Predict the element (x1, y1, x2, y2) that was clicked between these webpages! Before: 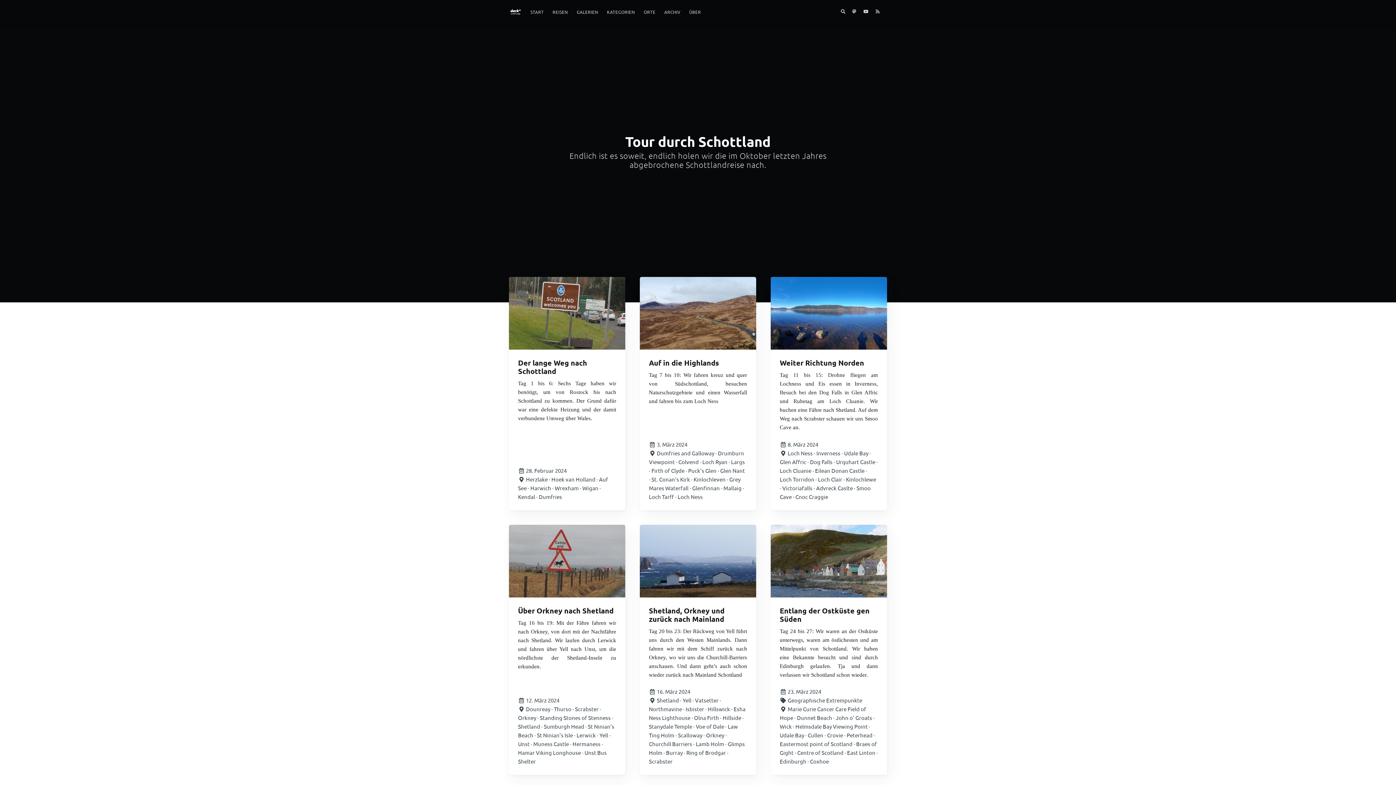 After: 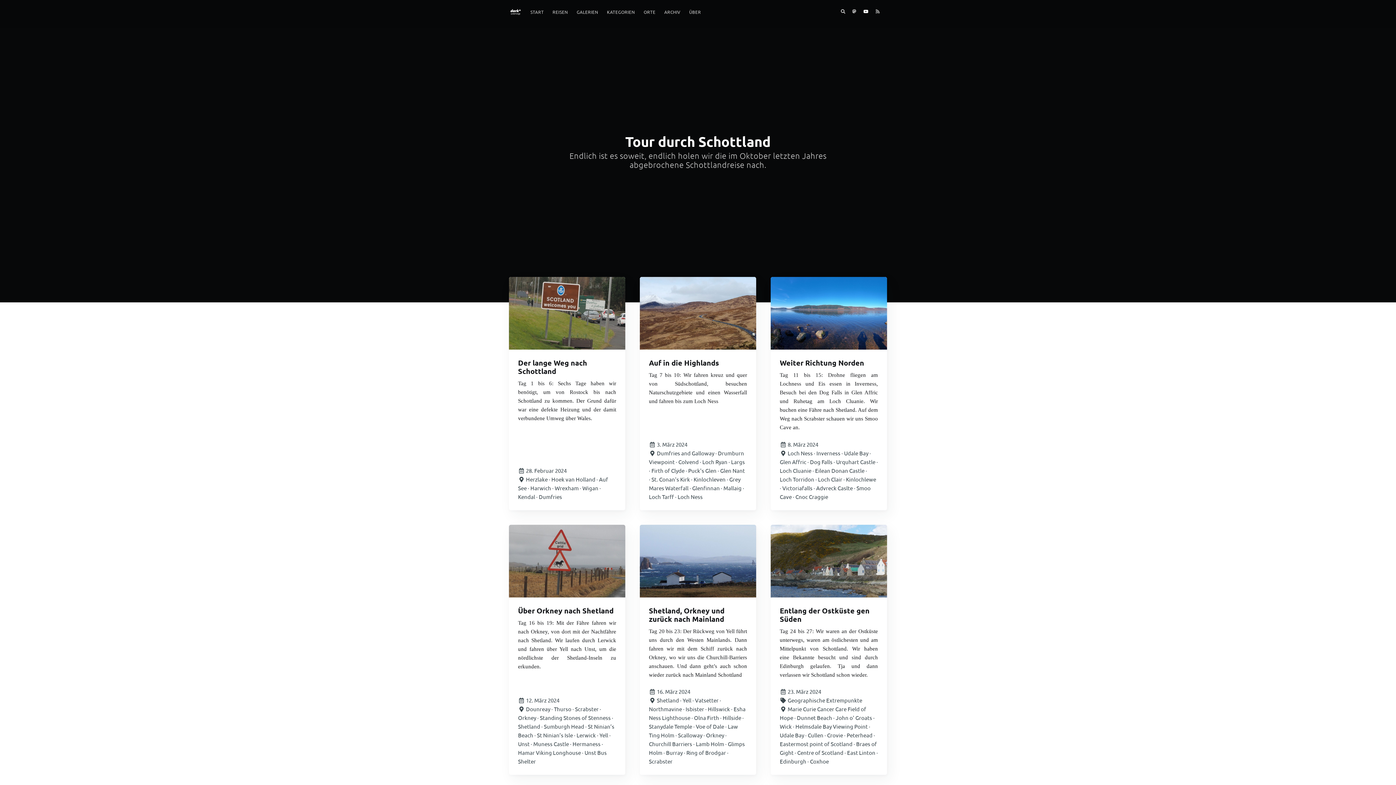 Action: bbox: (860, 5, 872, 17)